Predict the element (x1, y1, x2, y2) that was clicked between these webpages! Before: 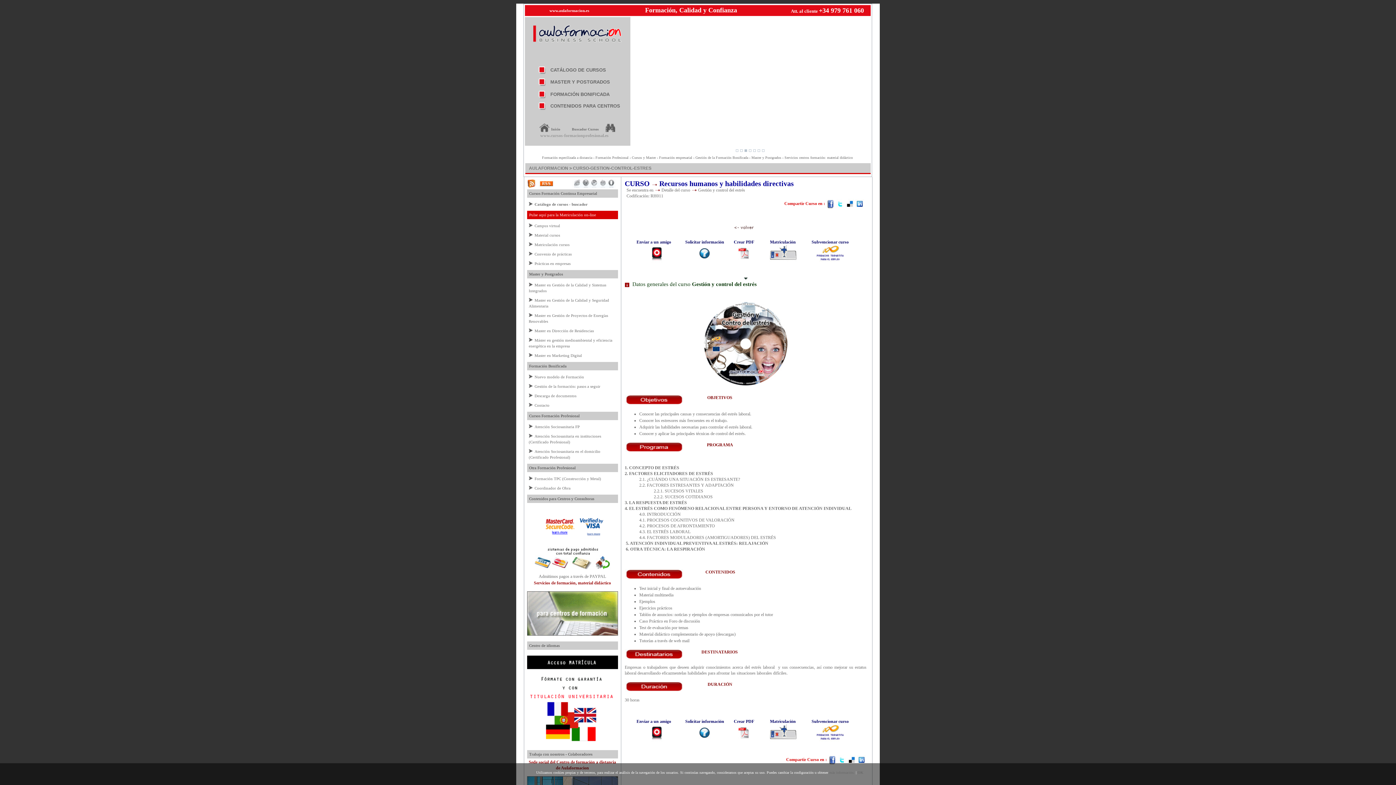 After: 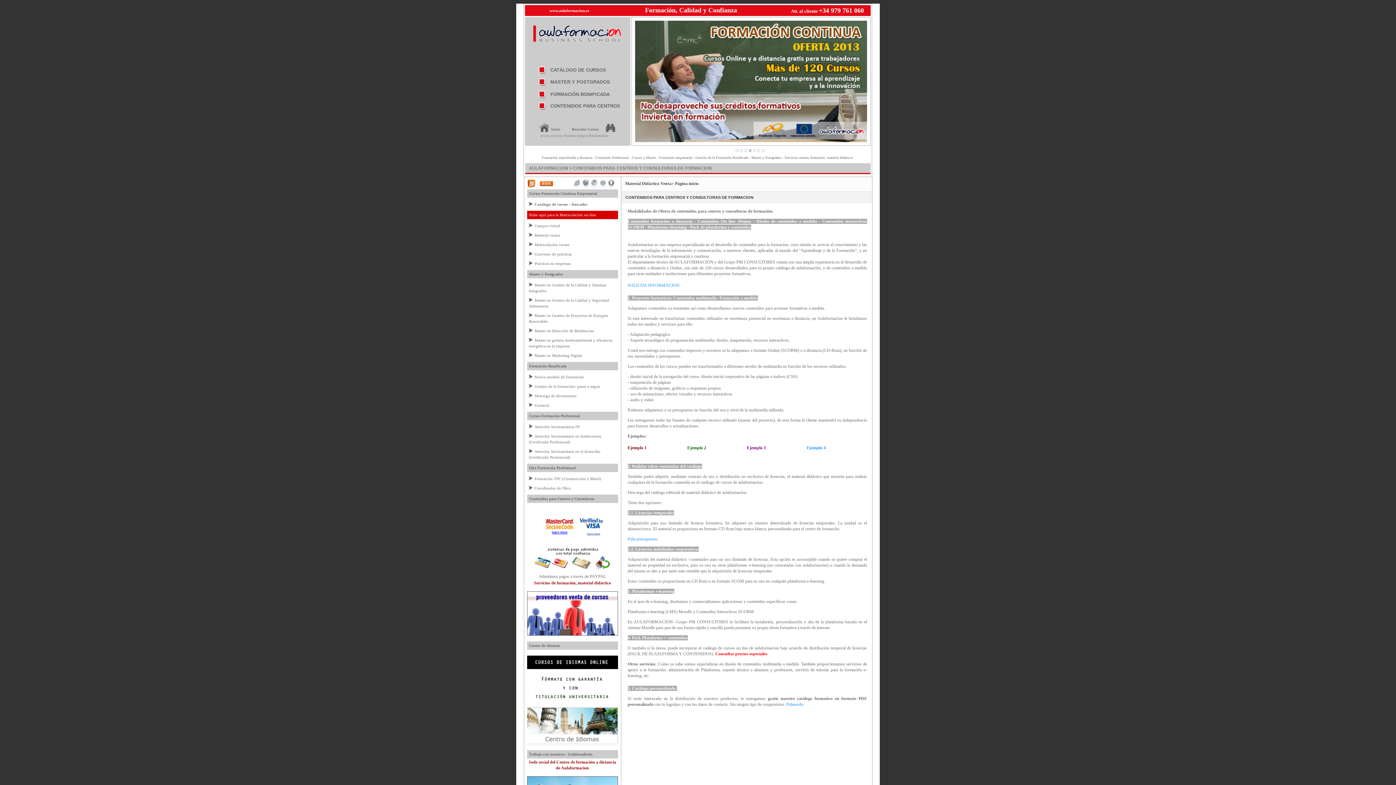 Action: label: CONTENIDOS PARA CENTROS bbox: (550, 103, 620, 108)